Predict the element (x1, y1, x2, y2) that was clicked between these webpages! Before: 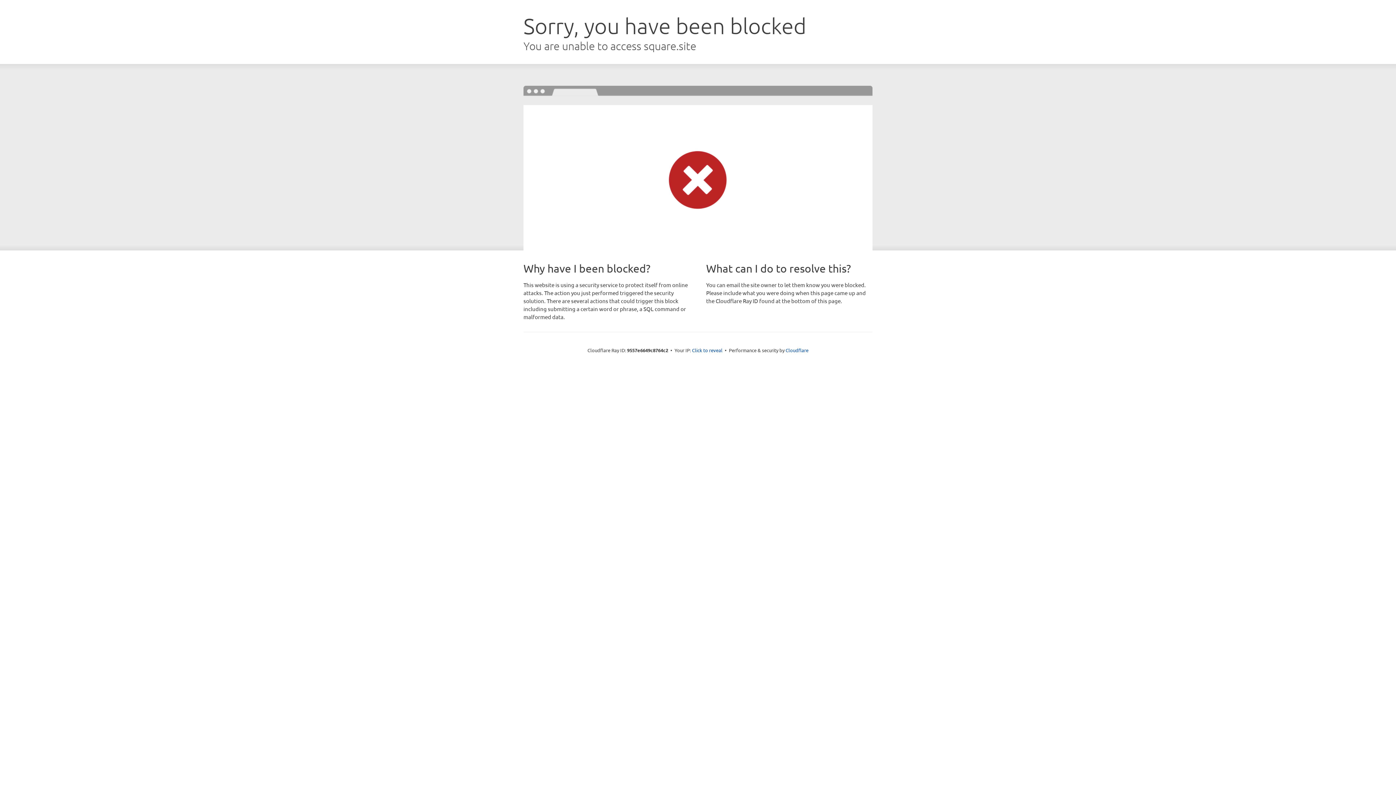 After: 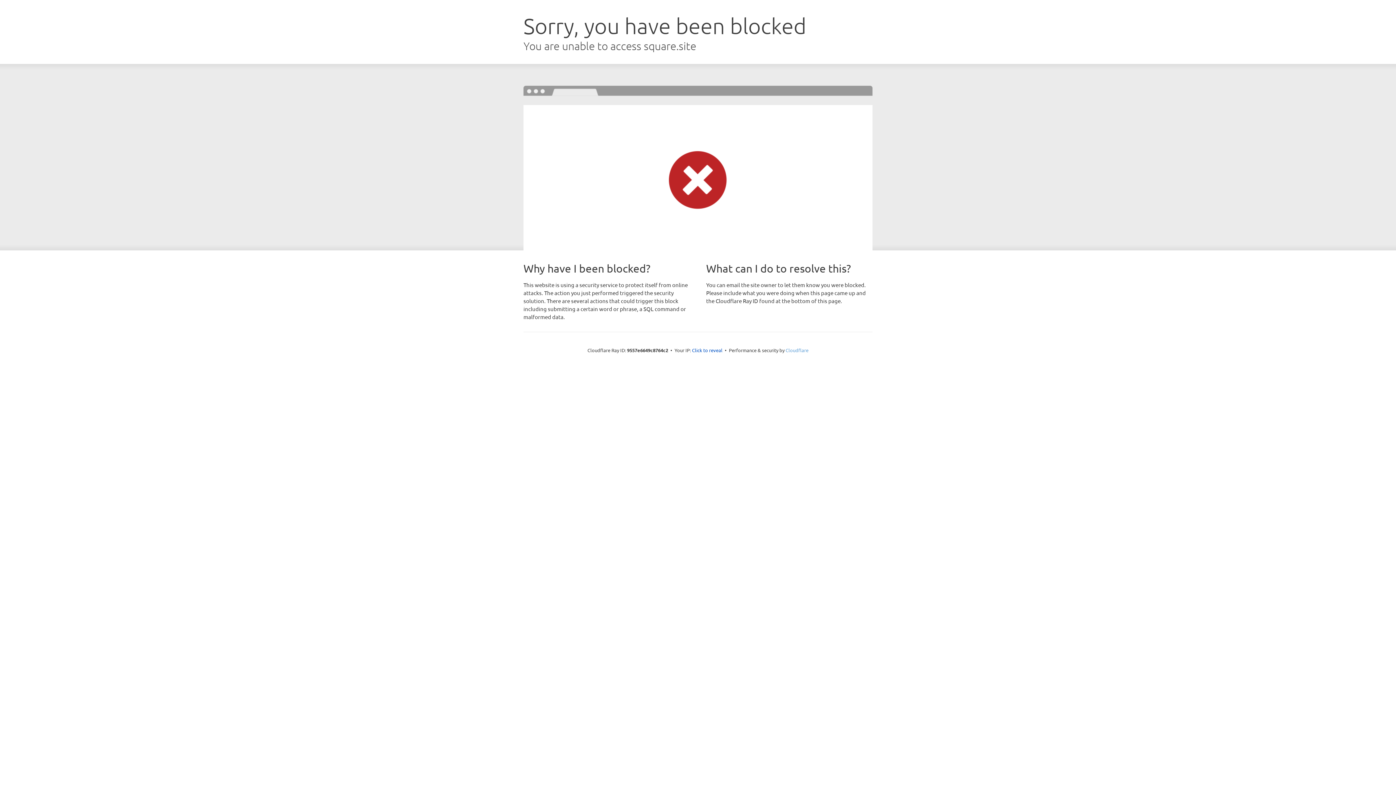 Action: bbox: (785, 347, 808, 353) label: Cloudflare